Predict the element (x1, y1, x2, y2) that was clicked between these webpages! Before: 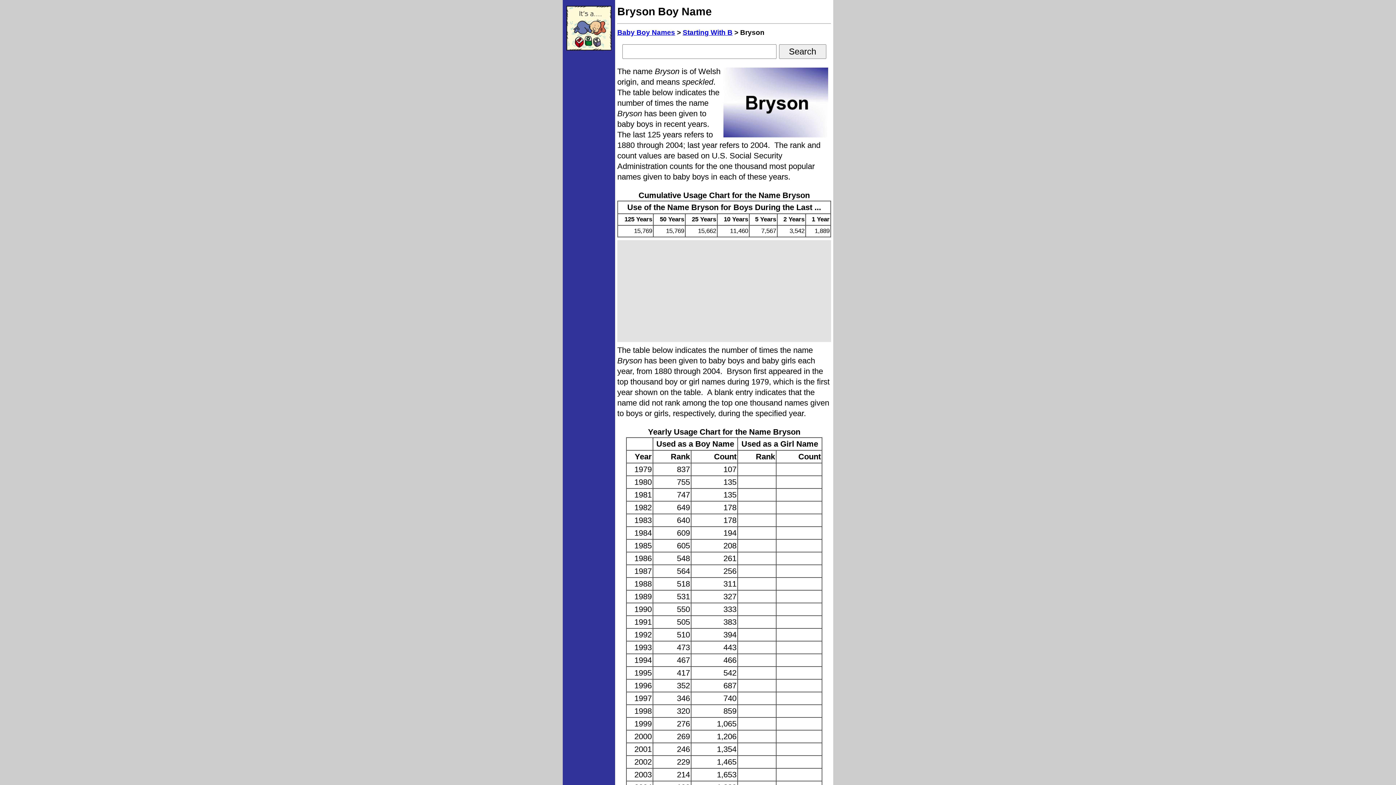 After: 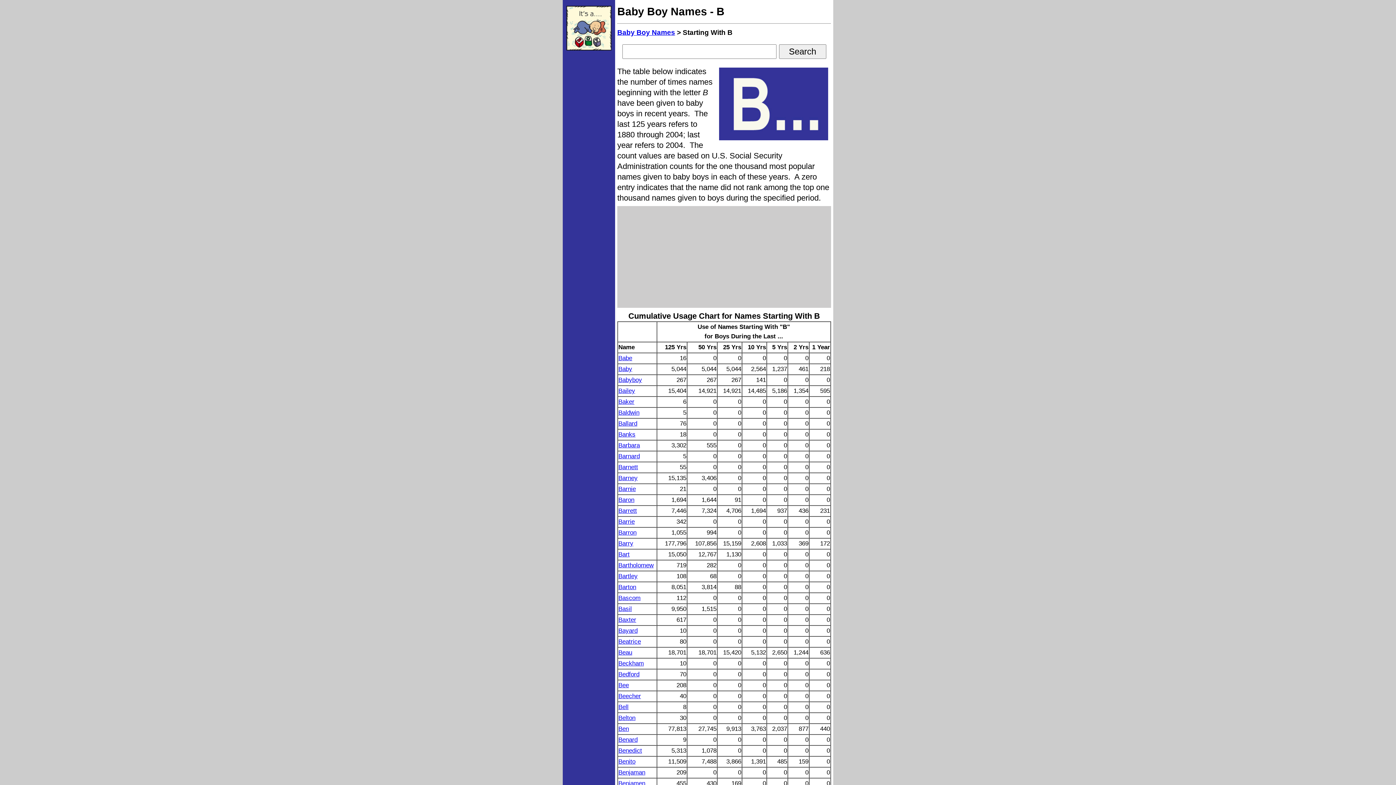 Action: bbox: (682, 28, 732, 36) label: Starting With B